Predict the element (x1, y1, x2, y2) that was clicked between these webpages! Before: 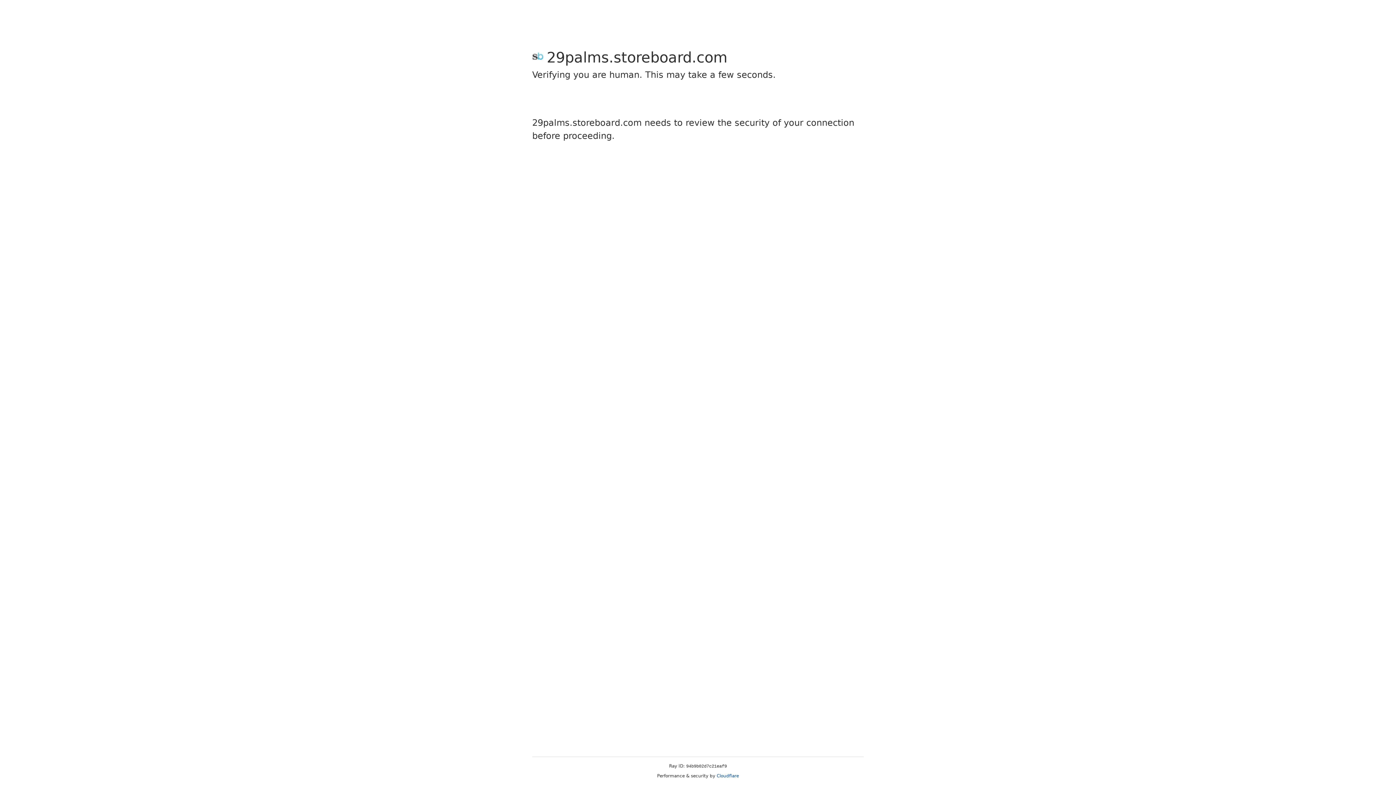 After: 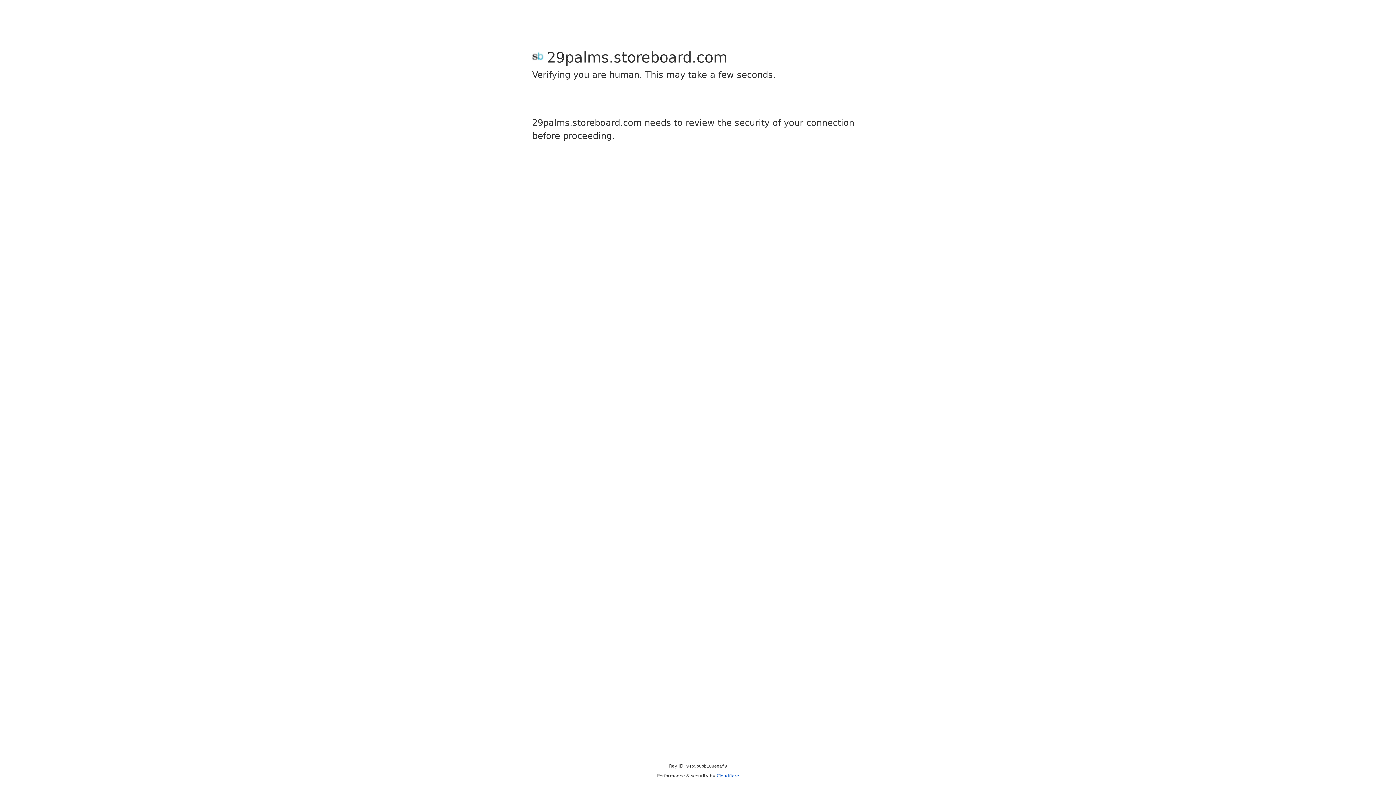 Action: label: Cloudflare bbox: (716, 773, 739, 778)